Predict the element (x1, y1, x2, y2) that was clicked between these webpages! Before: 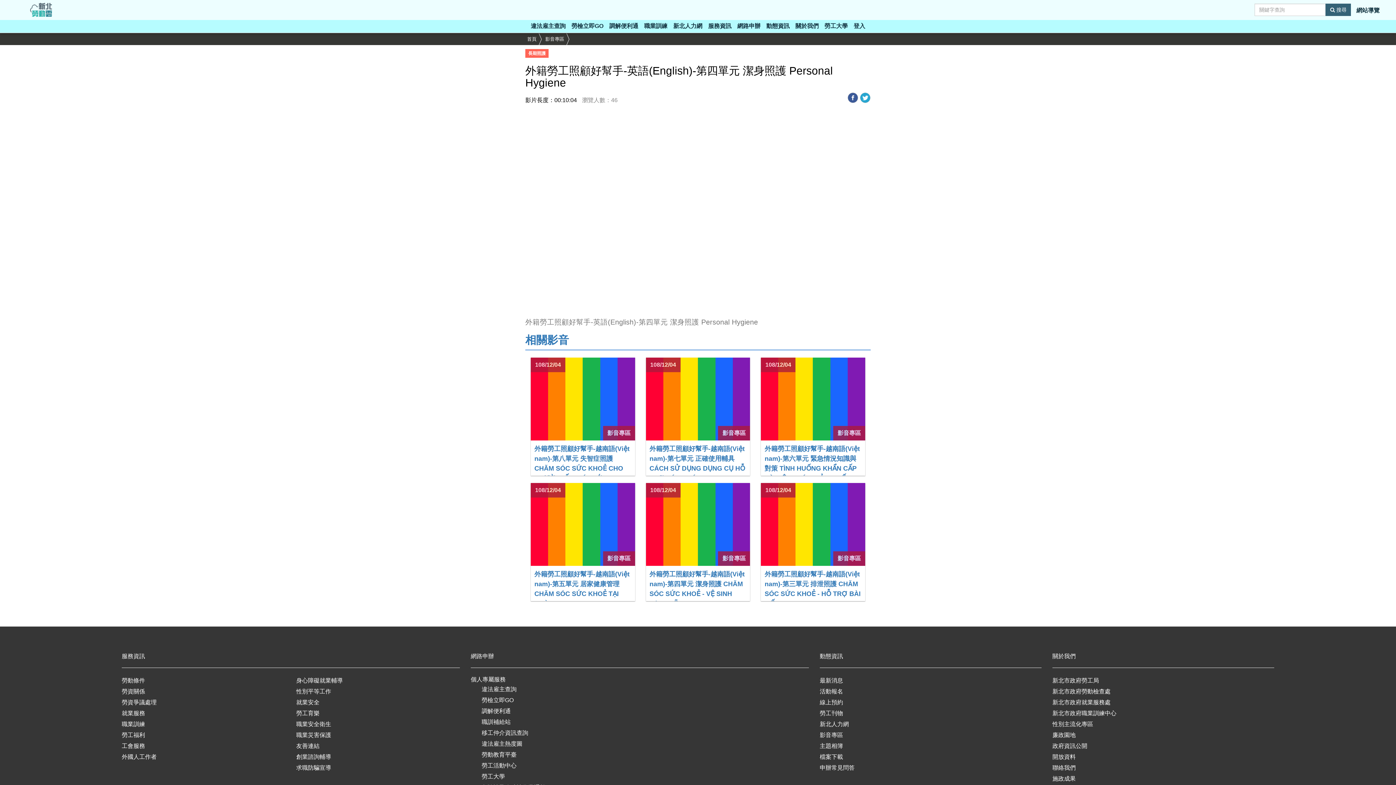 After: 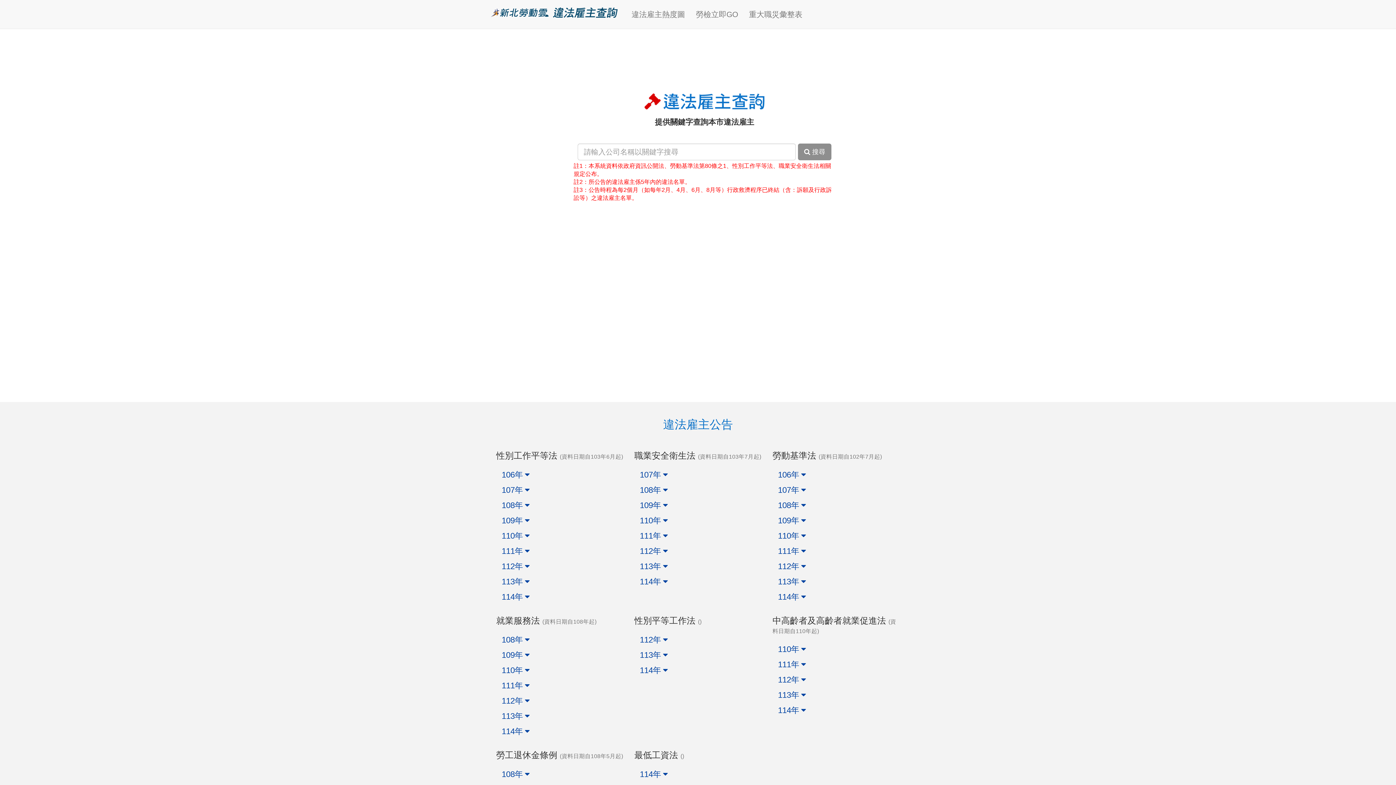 Action: label: 違法雇主查詢 bbox: (481, 686, 516, 692)